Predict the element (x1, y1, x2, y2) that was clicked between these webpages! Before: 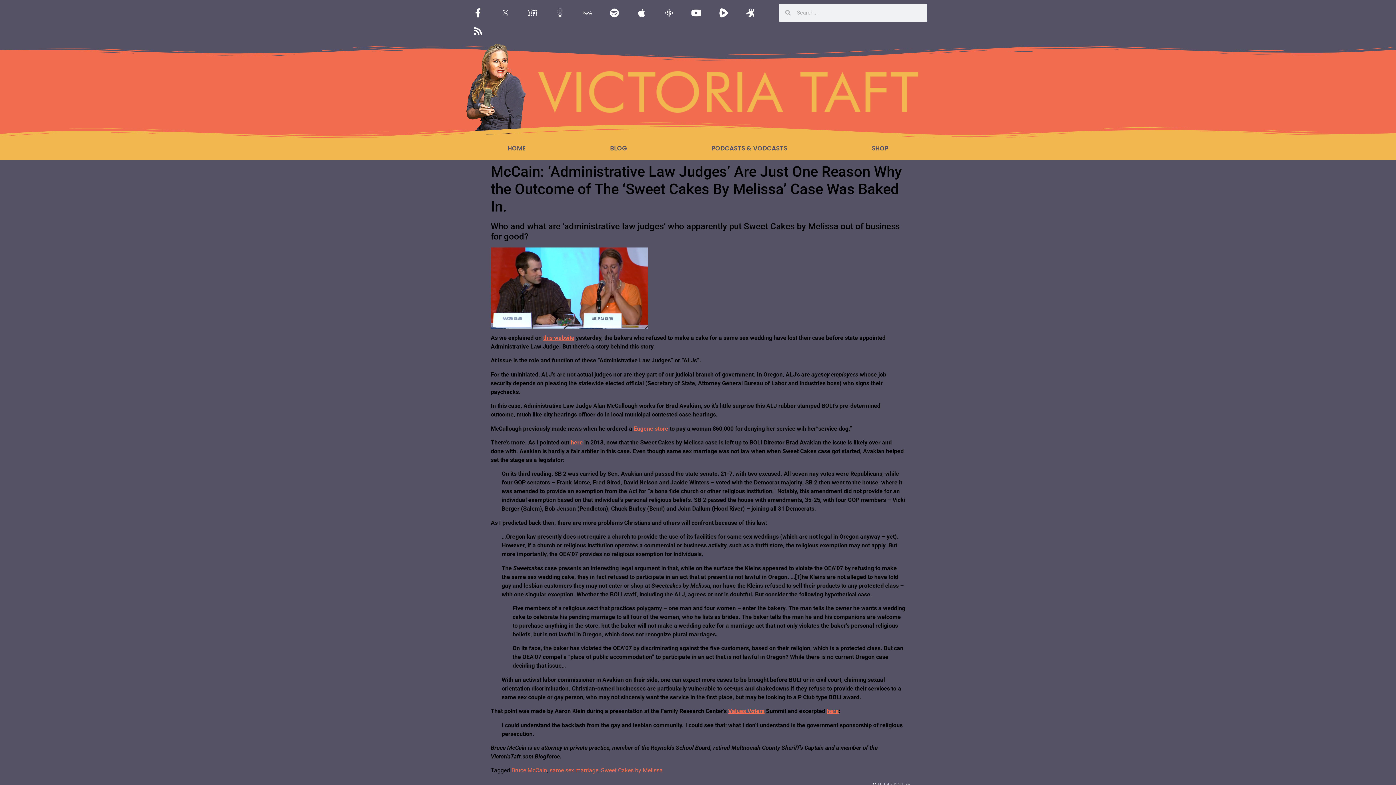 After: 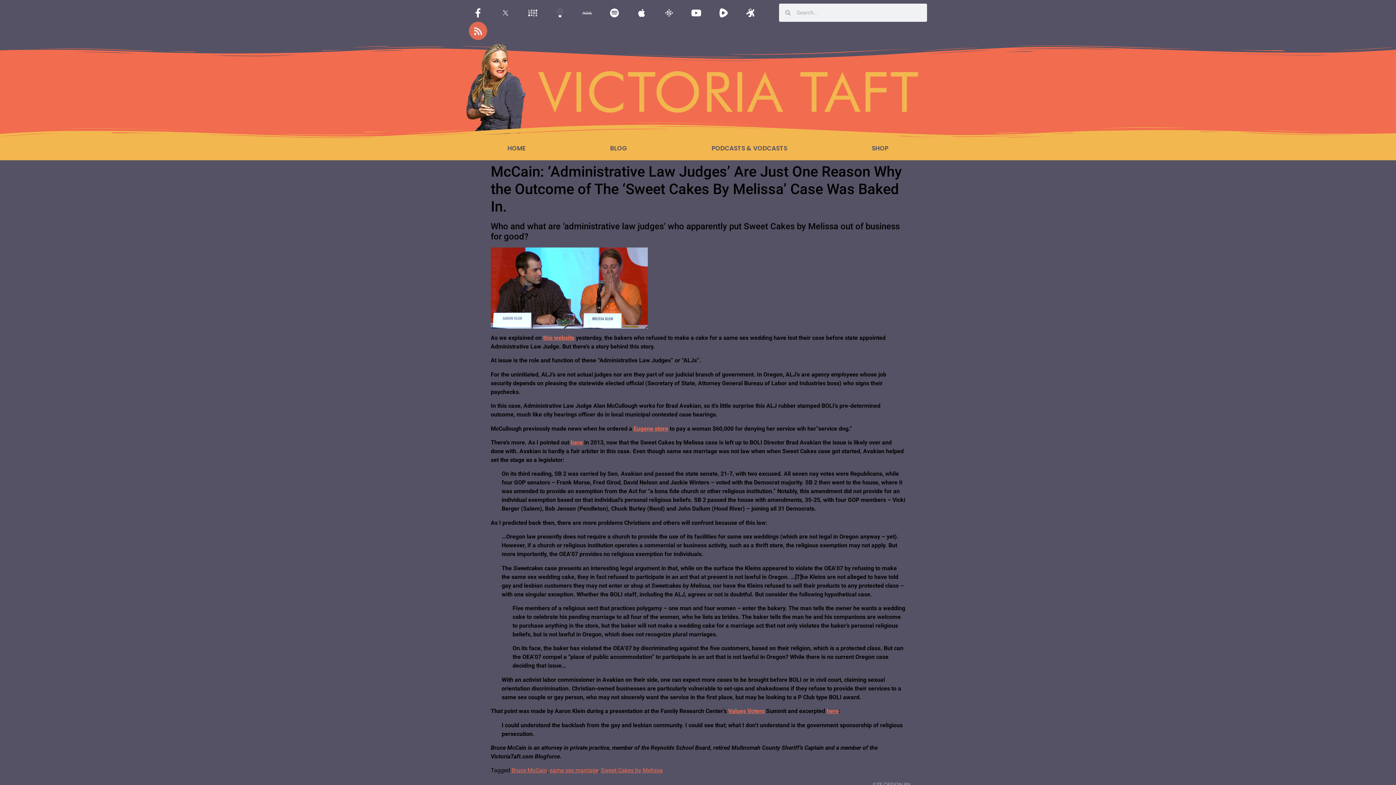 Action: label: Rss bbox: (469, 21, 487, 40)